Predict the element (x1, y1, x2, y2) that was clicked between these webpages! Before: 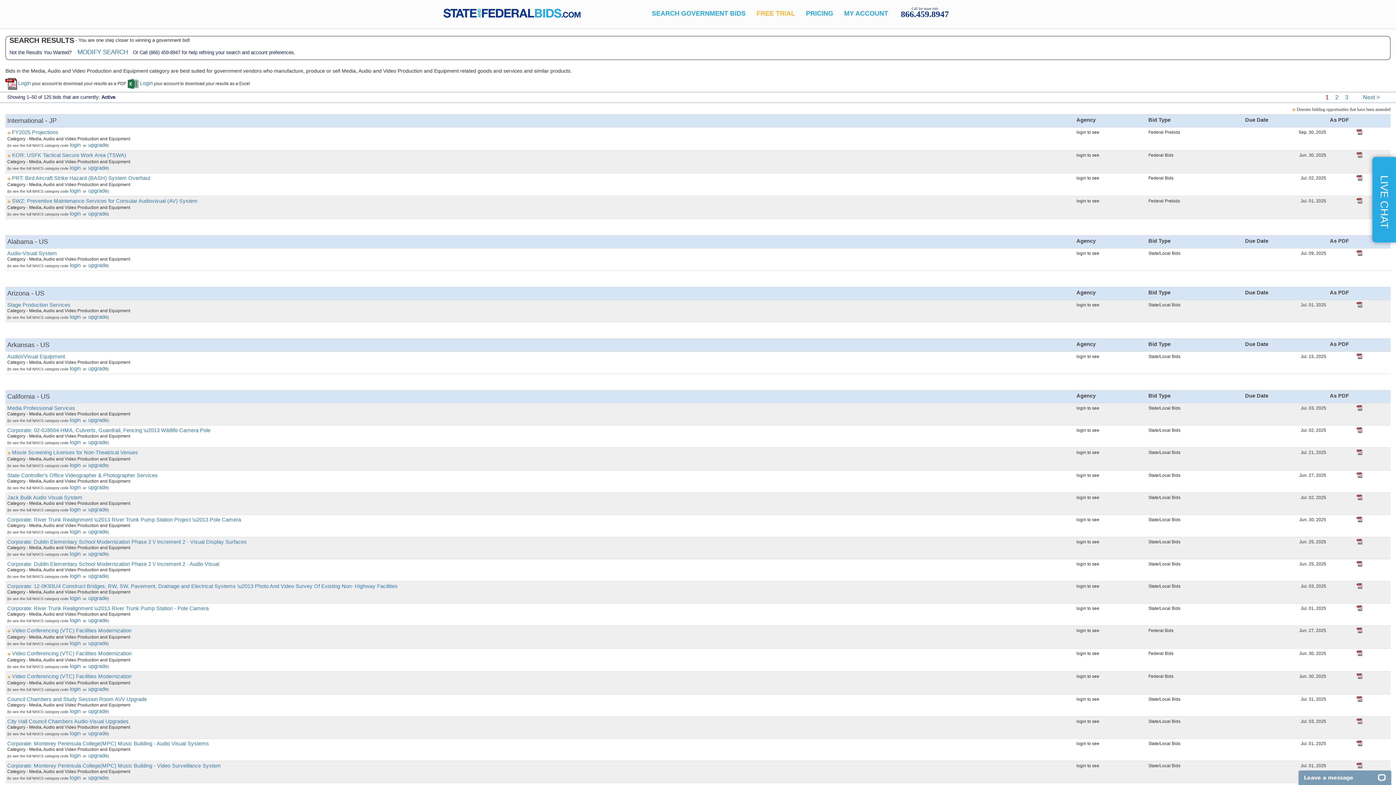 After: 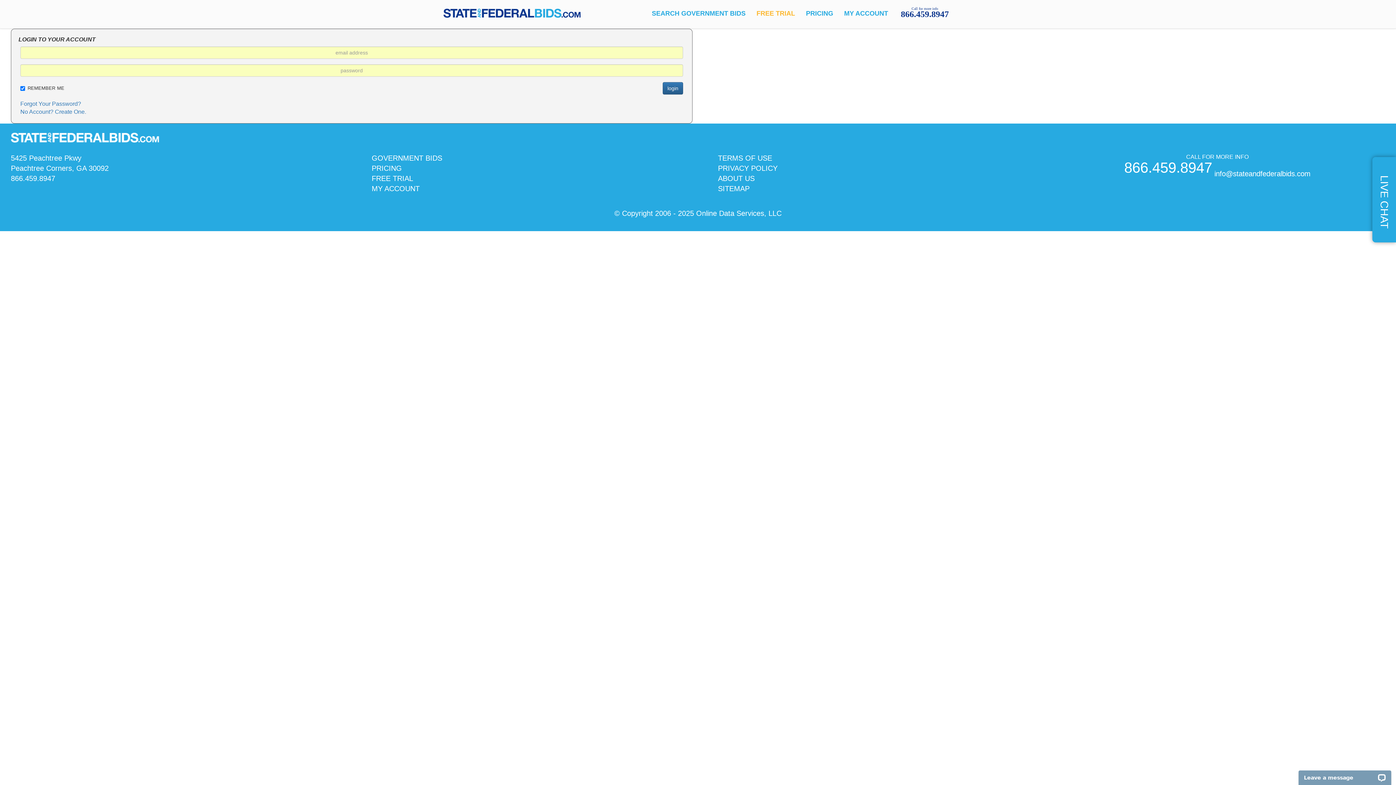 Action: label: upgrade bbox: (88, 188, 107, 193)